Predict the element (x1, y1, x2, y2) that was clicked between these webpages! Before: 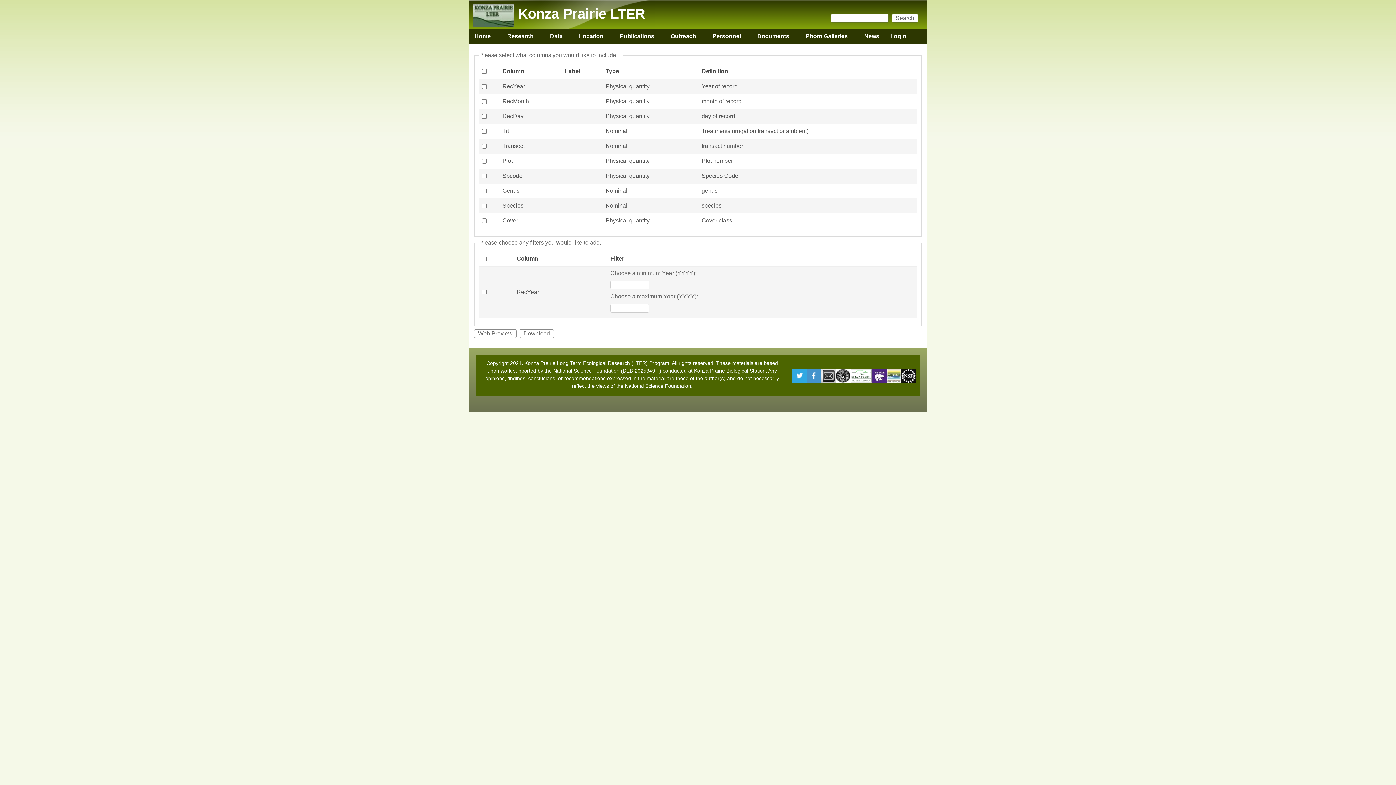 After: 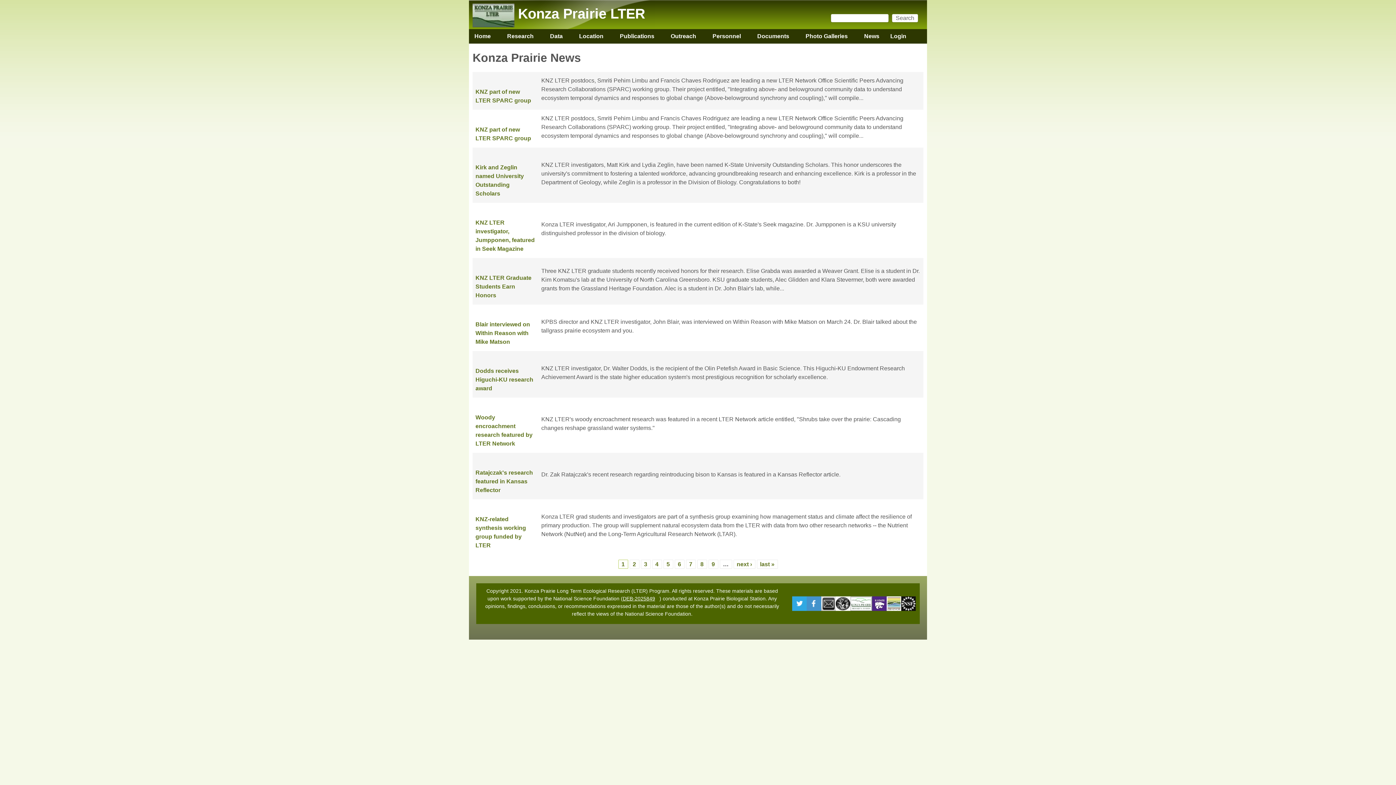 Action: label: News bbox: (858, 29, 885, 43)